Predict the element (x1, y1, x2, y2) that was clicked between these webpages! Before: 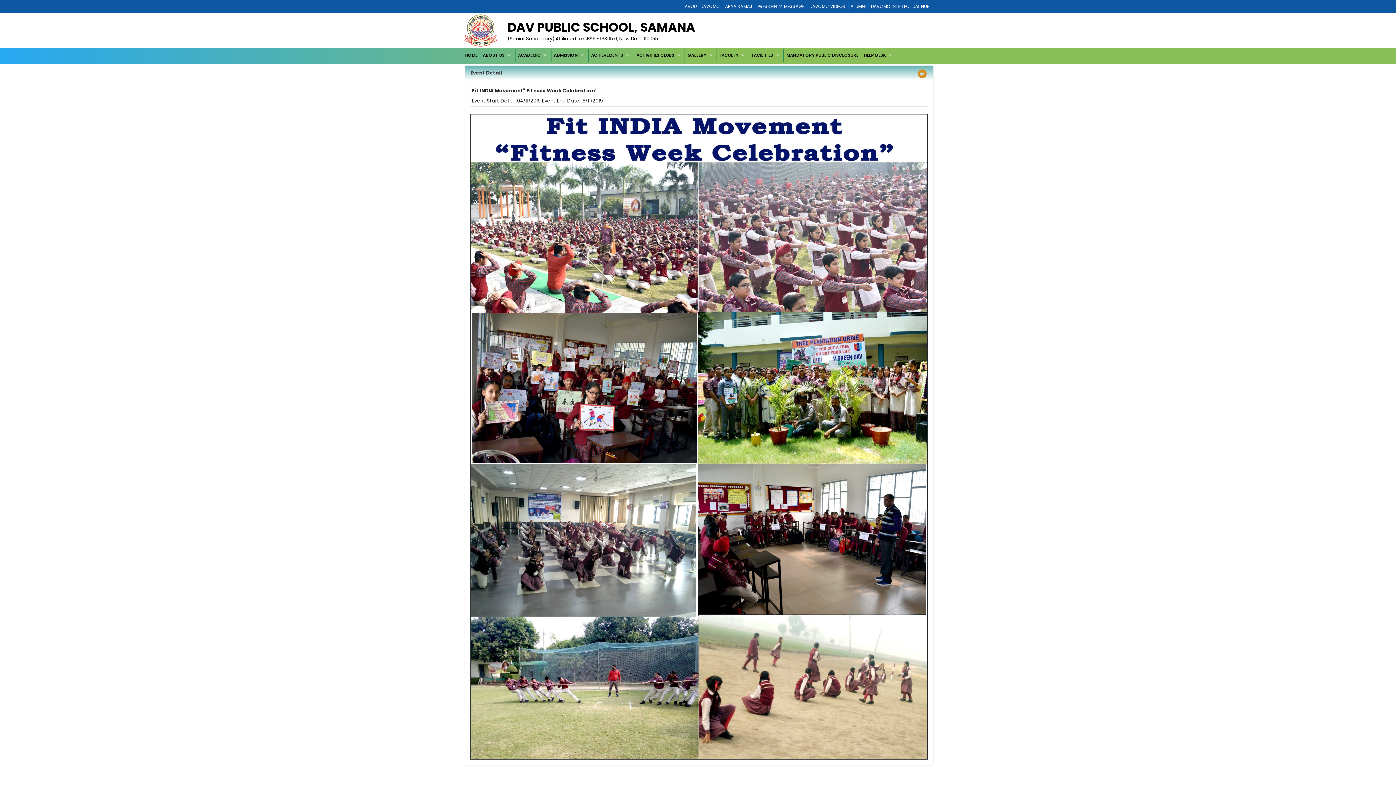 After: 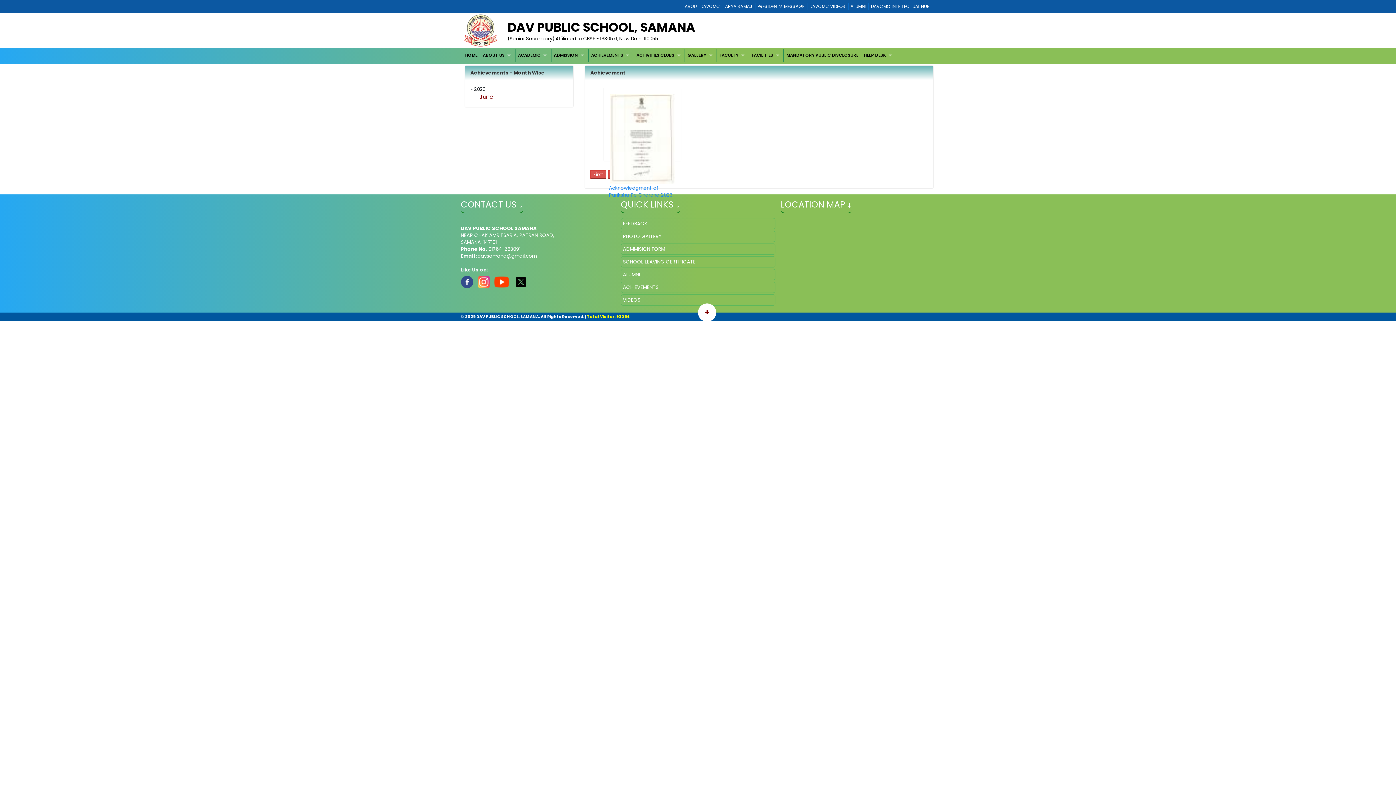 Action: bbox: (588, 49, 633, 61) label: ACHIEVEMENTS